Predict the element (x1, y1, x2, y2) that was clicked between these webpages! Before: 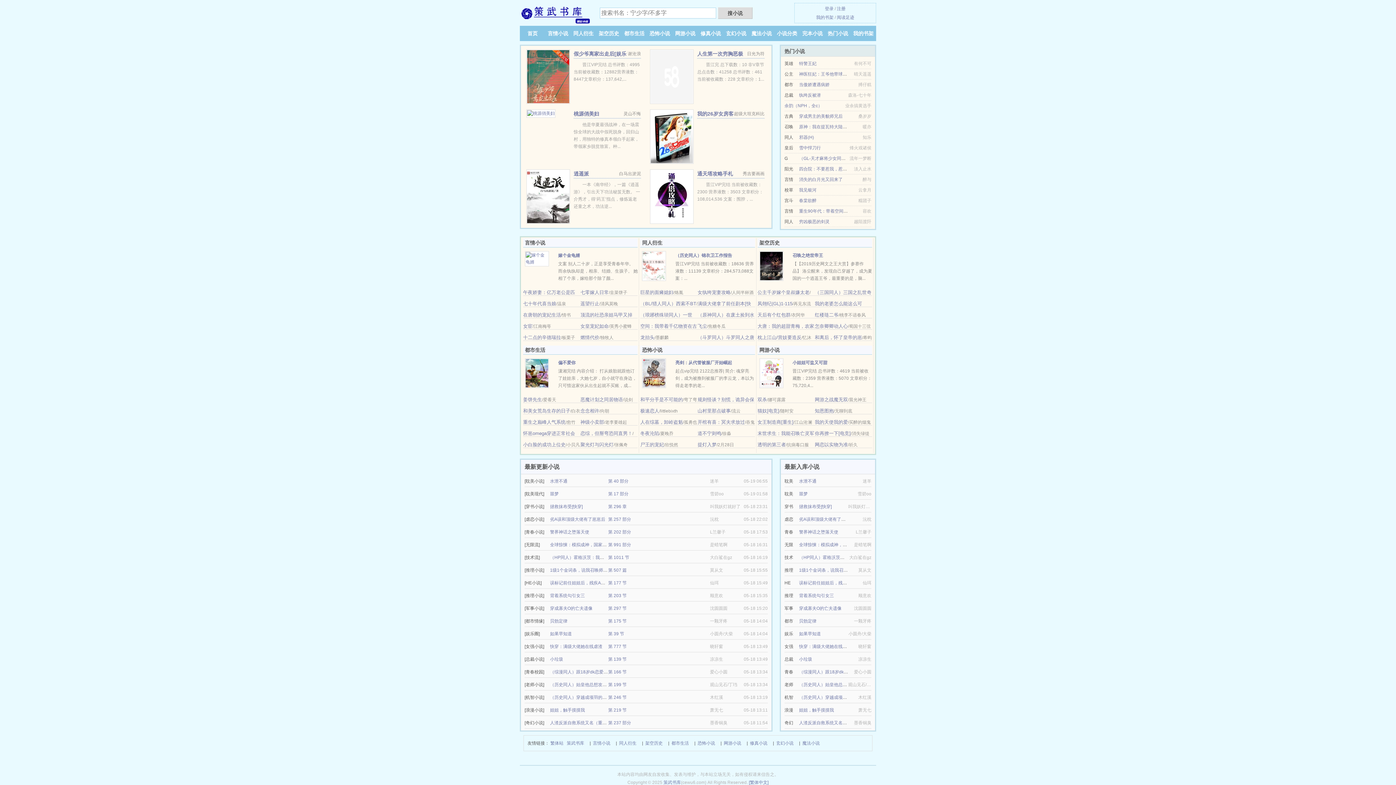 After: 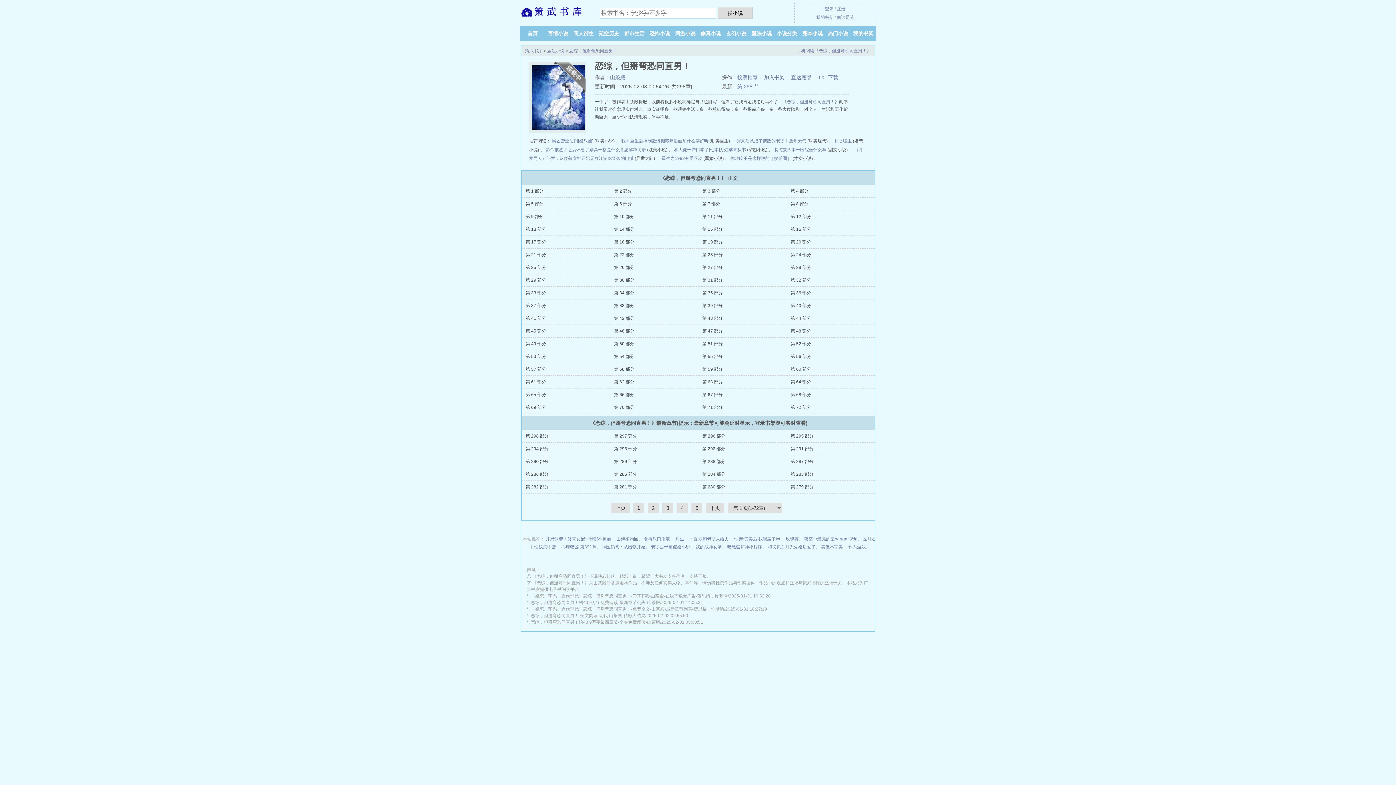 Action: bbox: (580, 430, 632, 436) label: 恋综，但掰弯恐同直男！